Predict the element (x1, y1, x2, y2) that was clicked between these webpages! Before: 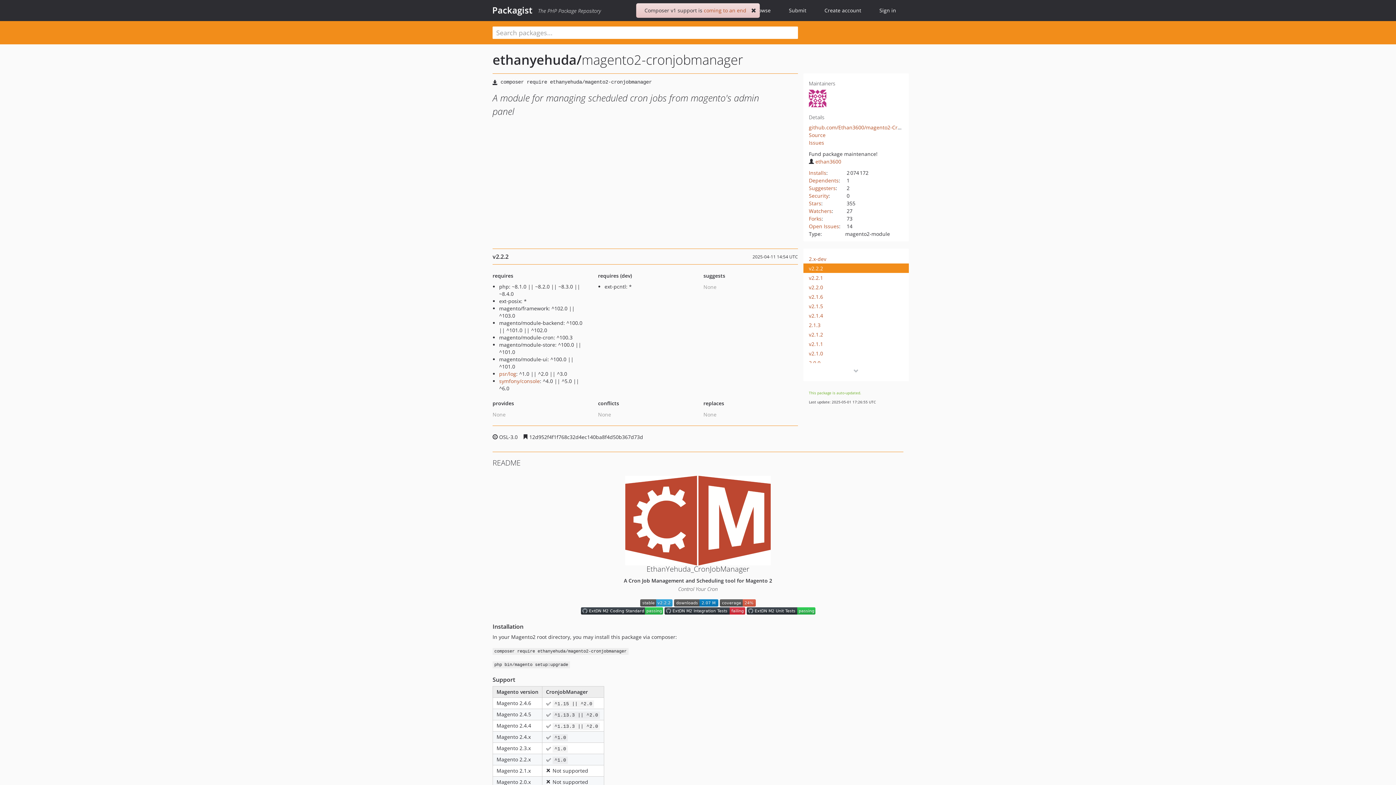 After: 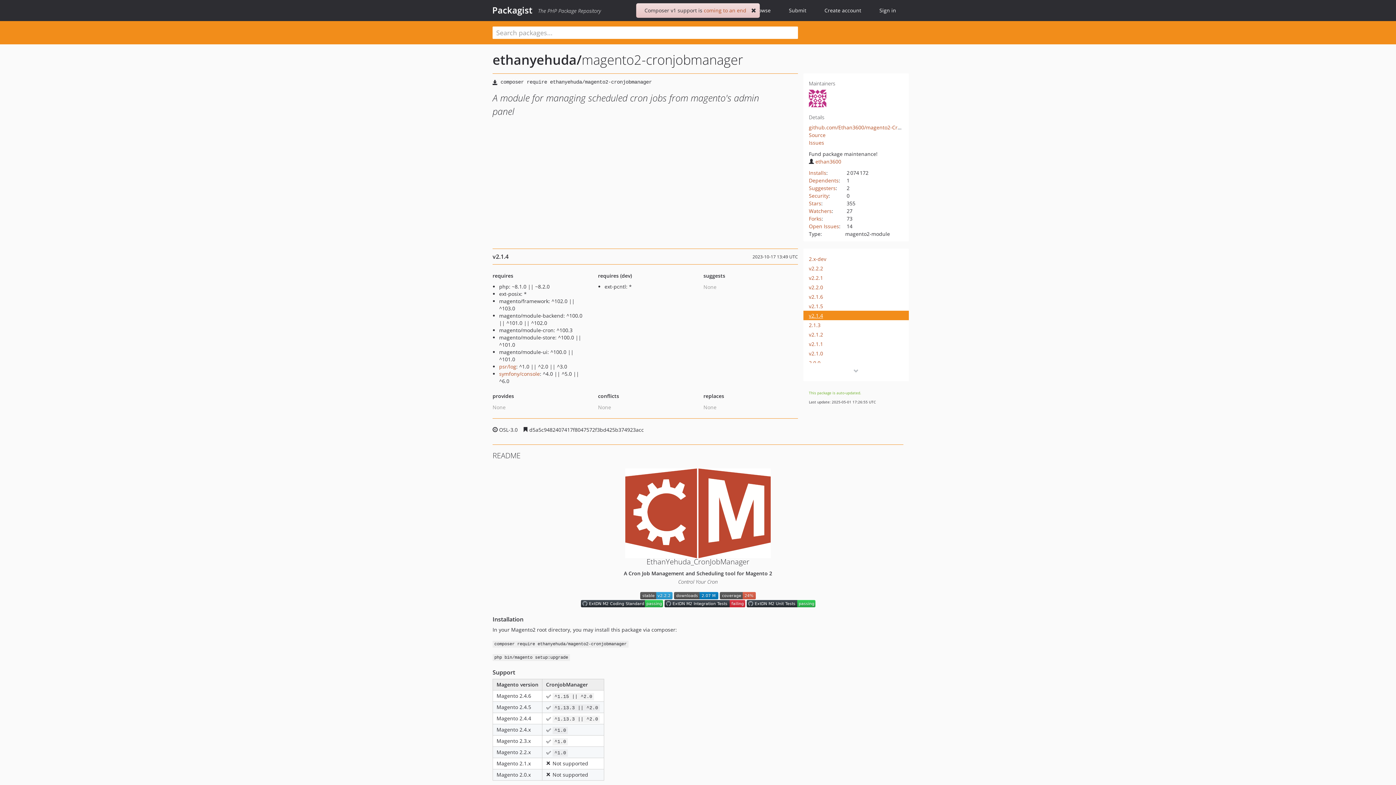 Action: label: v2.1.4 bbox: (809, 311, 895, 320)